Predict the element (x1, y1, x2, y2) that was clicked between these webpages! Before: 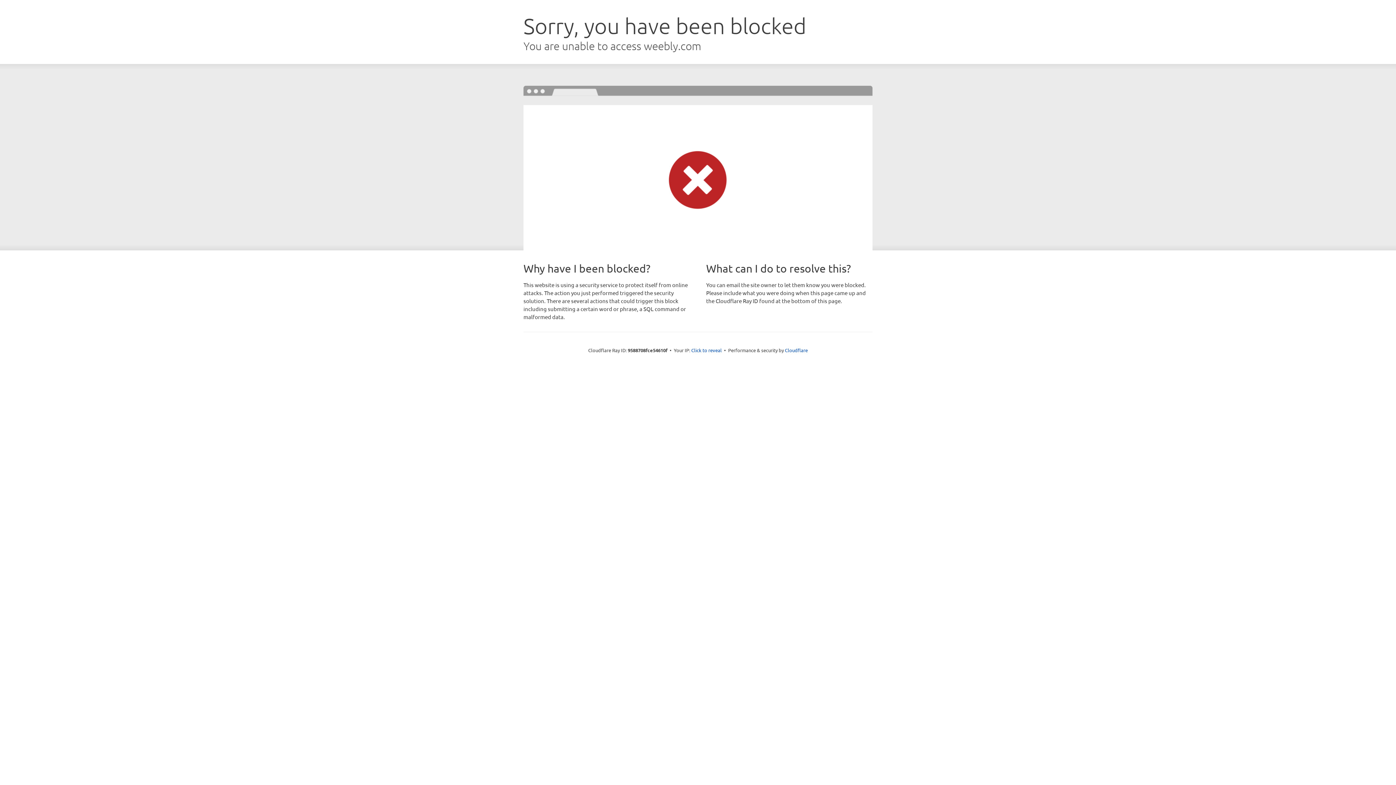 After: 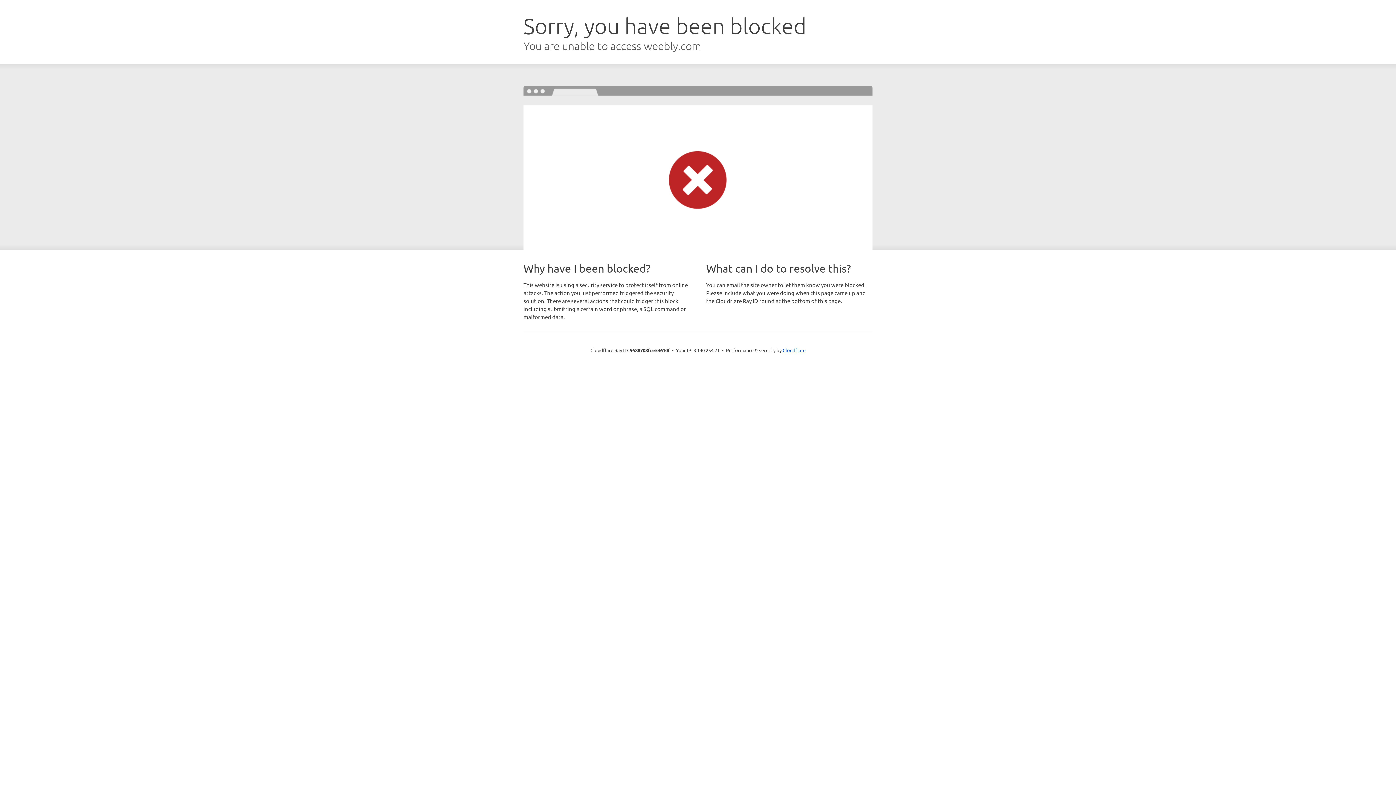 Action: label: Click to reveal bbox: (691, 346, 722, 353)